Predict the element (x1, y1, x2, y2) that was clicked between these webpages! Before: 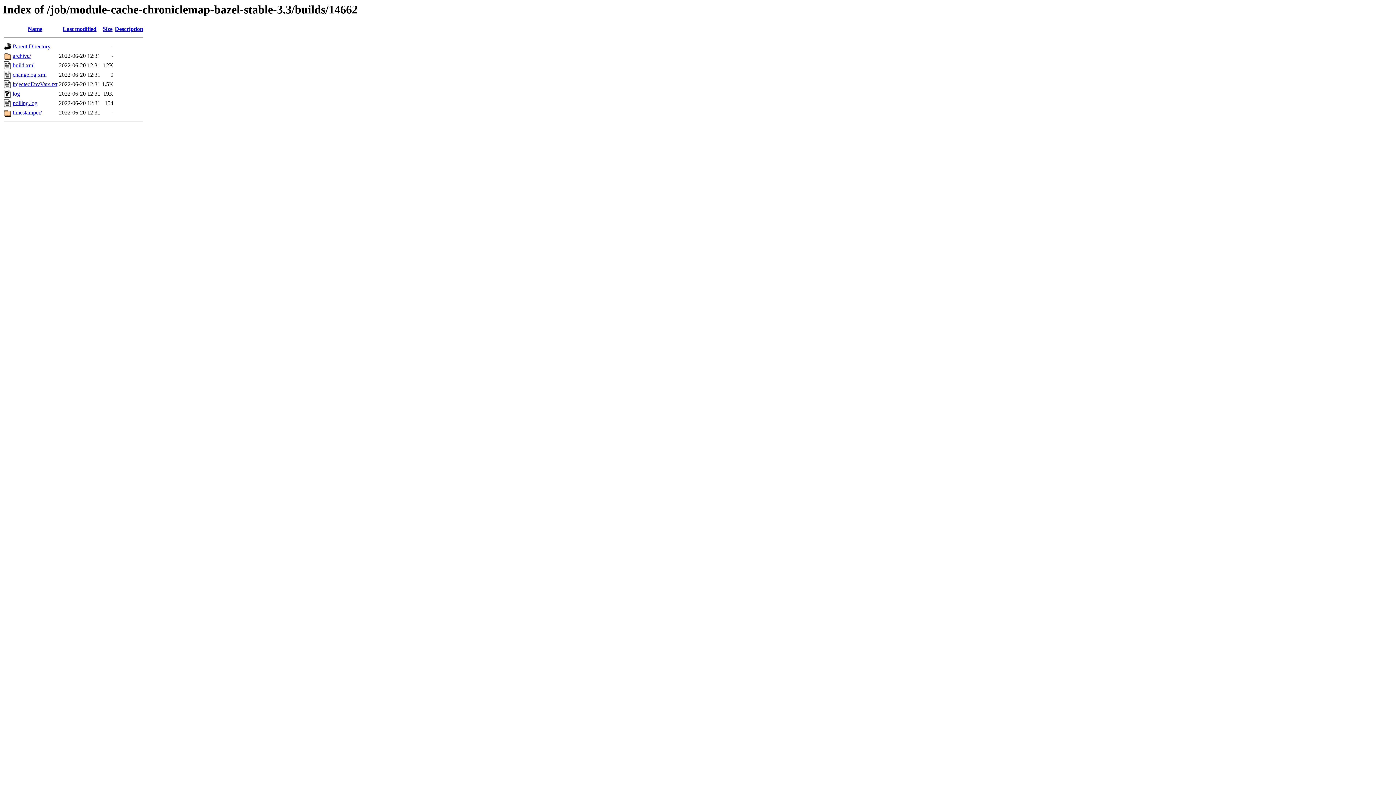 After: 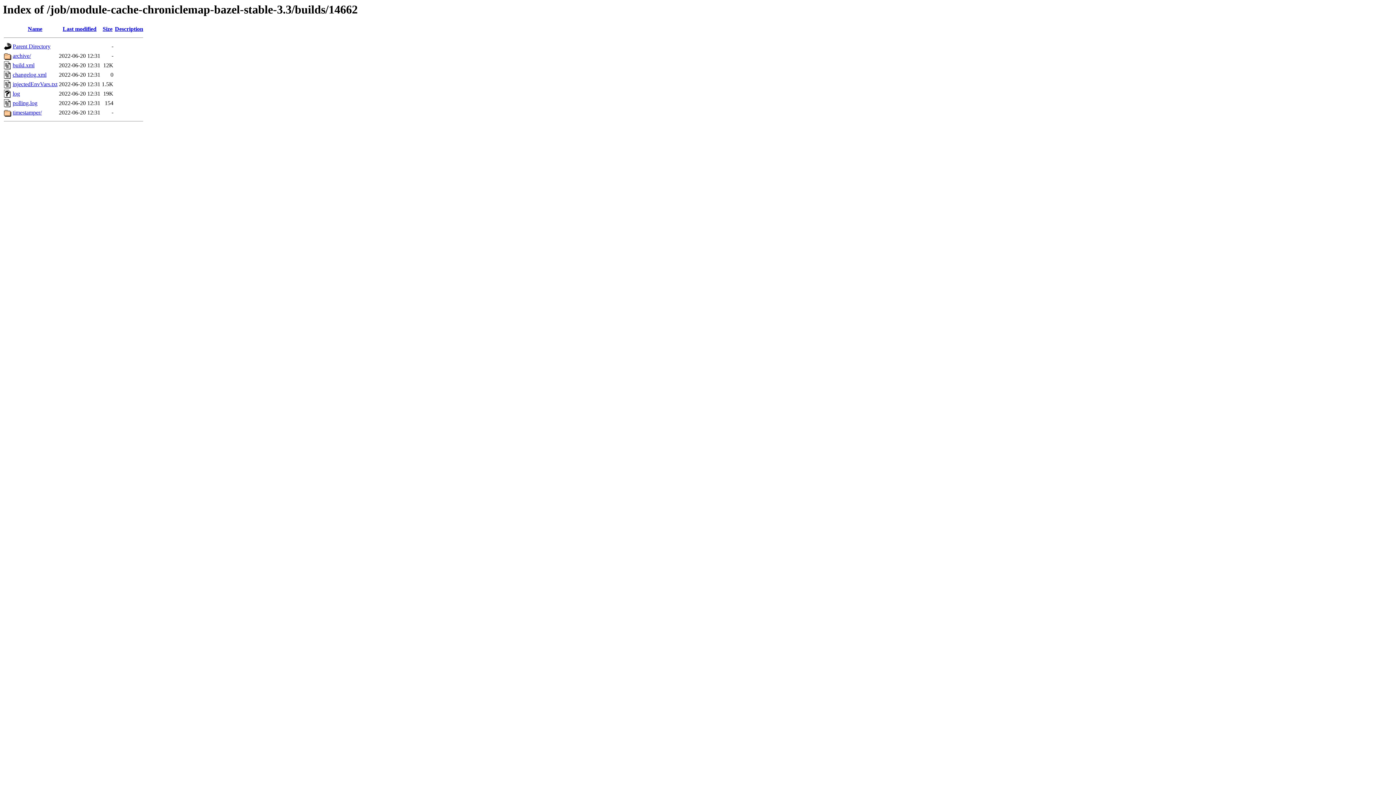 Action: bbox: (114, 25, 143, 32) label: Description